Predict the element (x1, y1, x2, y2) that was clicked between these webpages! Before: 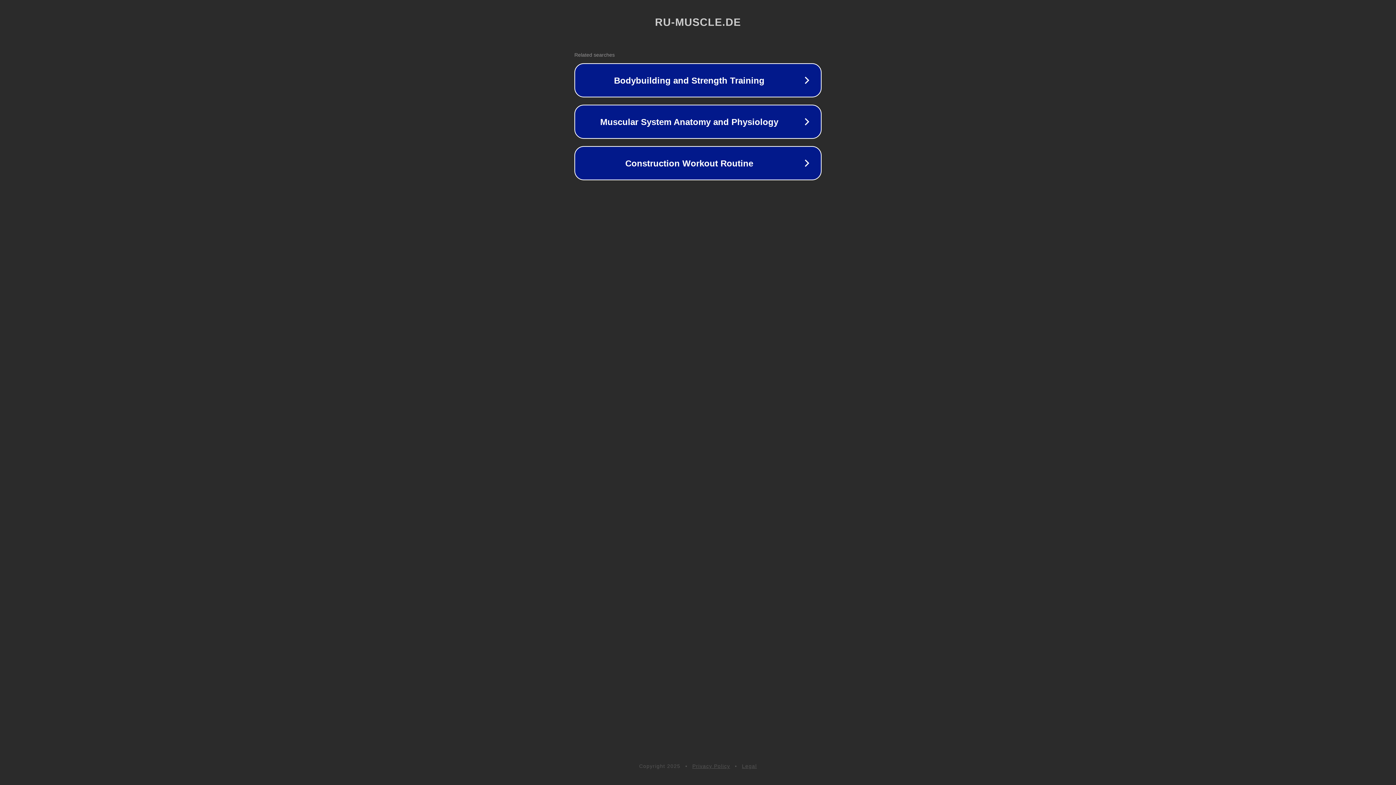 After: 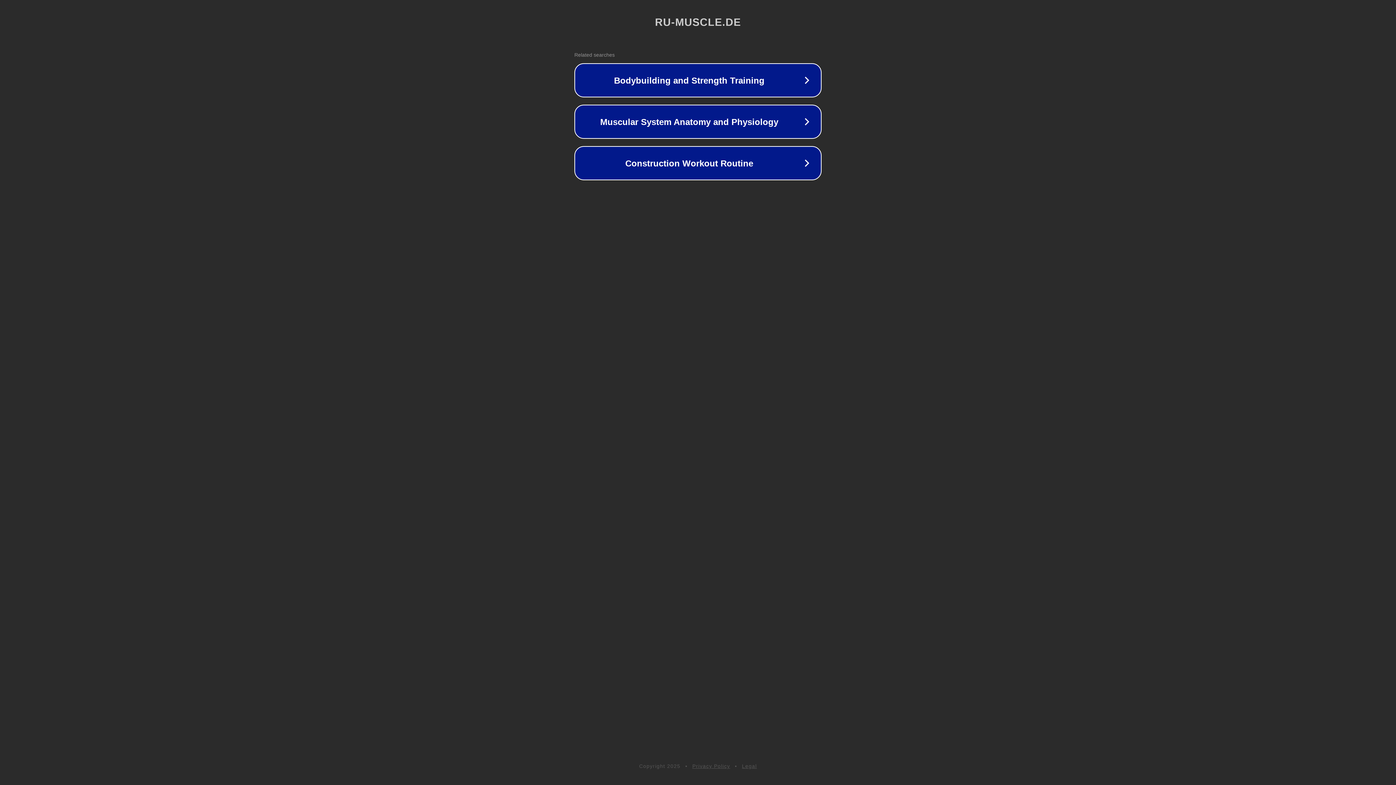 Action: label: Privacy Policy bbox: (692, 763, 730, 769)